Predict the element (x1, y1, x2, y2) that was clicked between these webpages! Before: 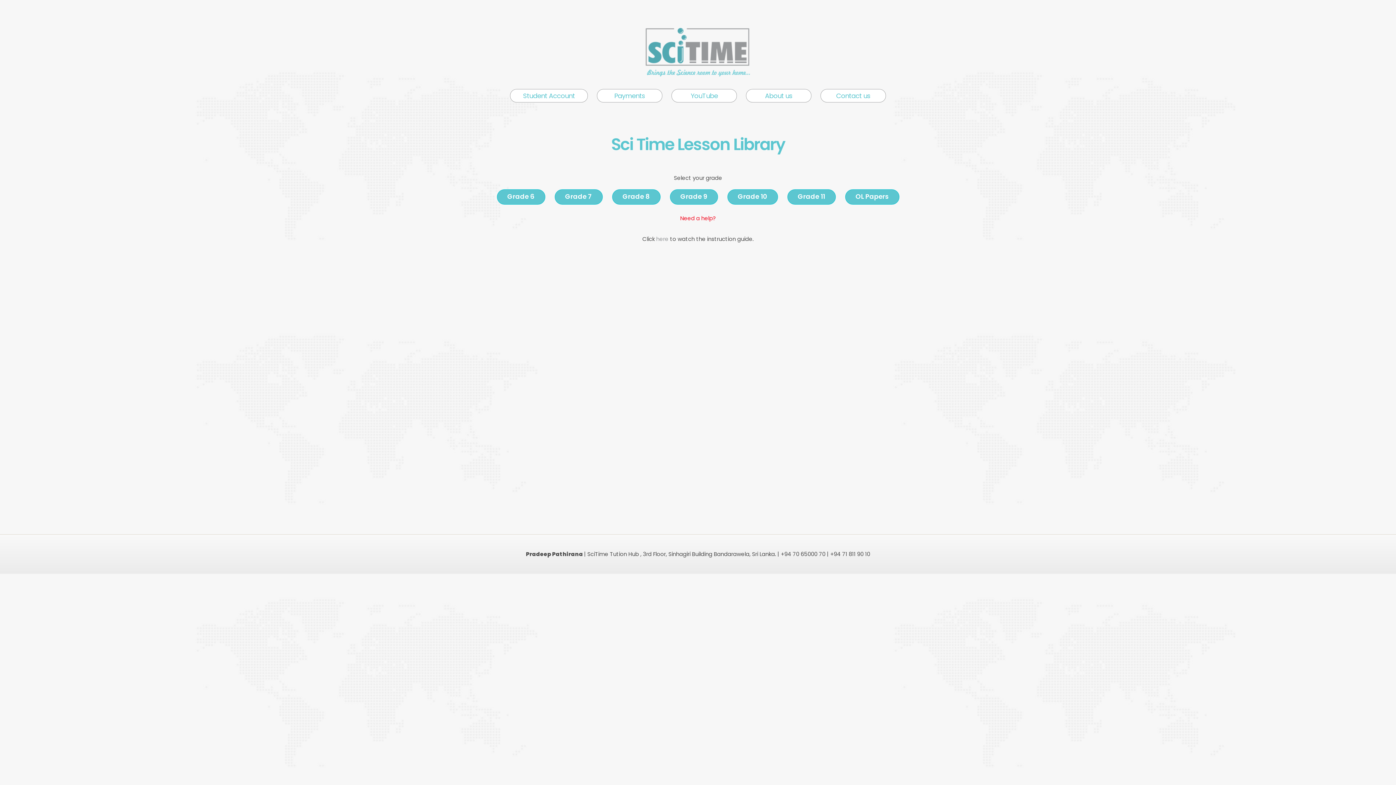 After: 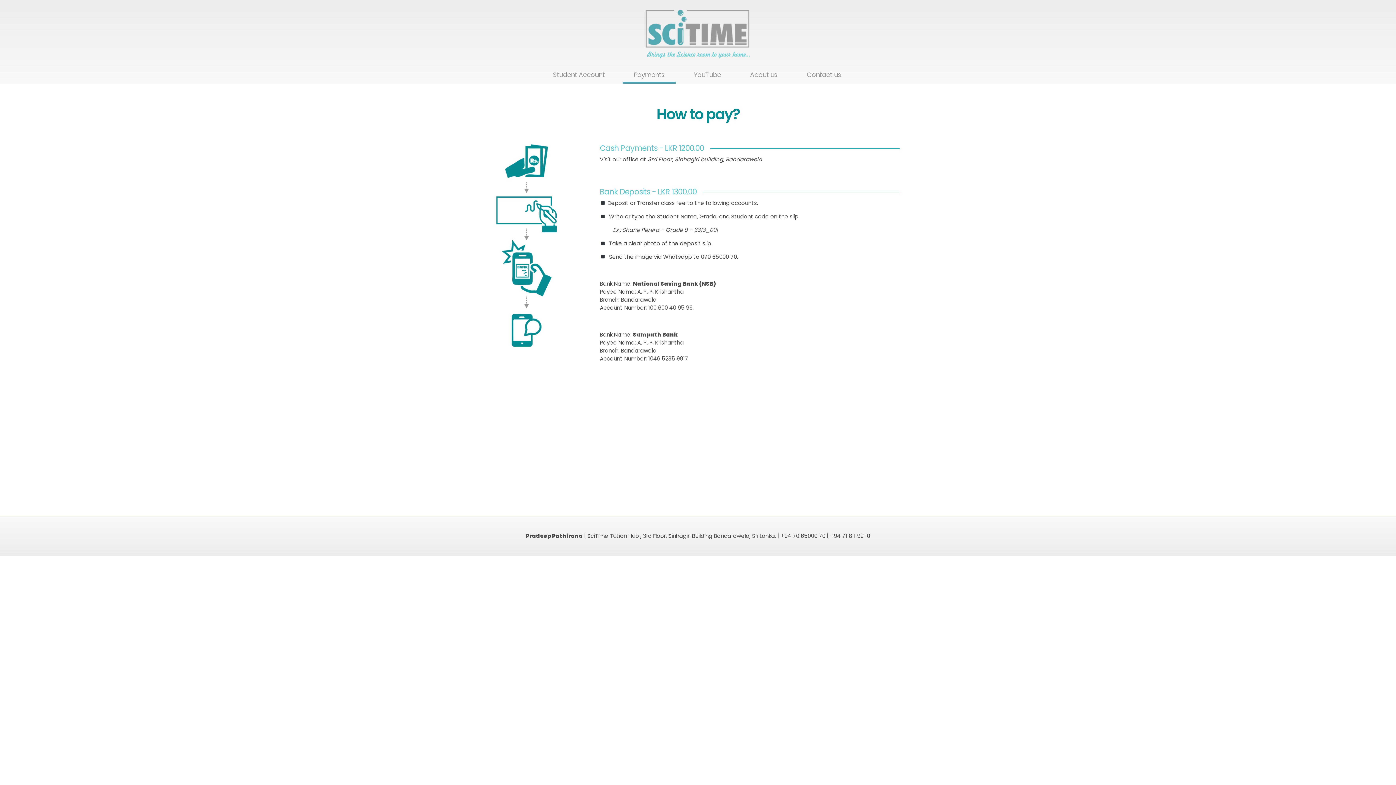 Action: label: Payments bbox: (597, 89, 662, 102)